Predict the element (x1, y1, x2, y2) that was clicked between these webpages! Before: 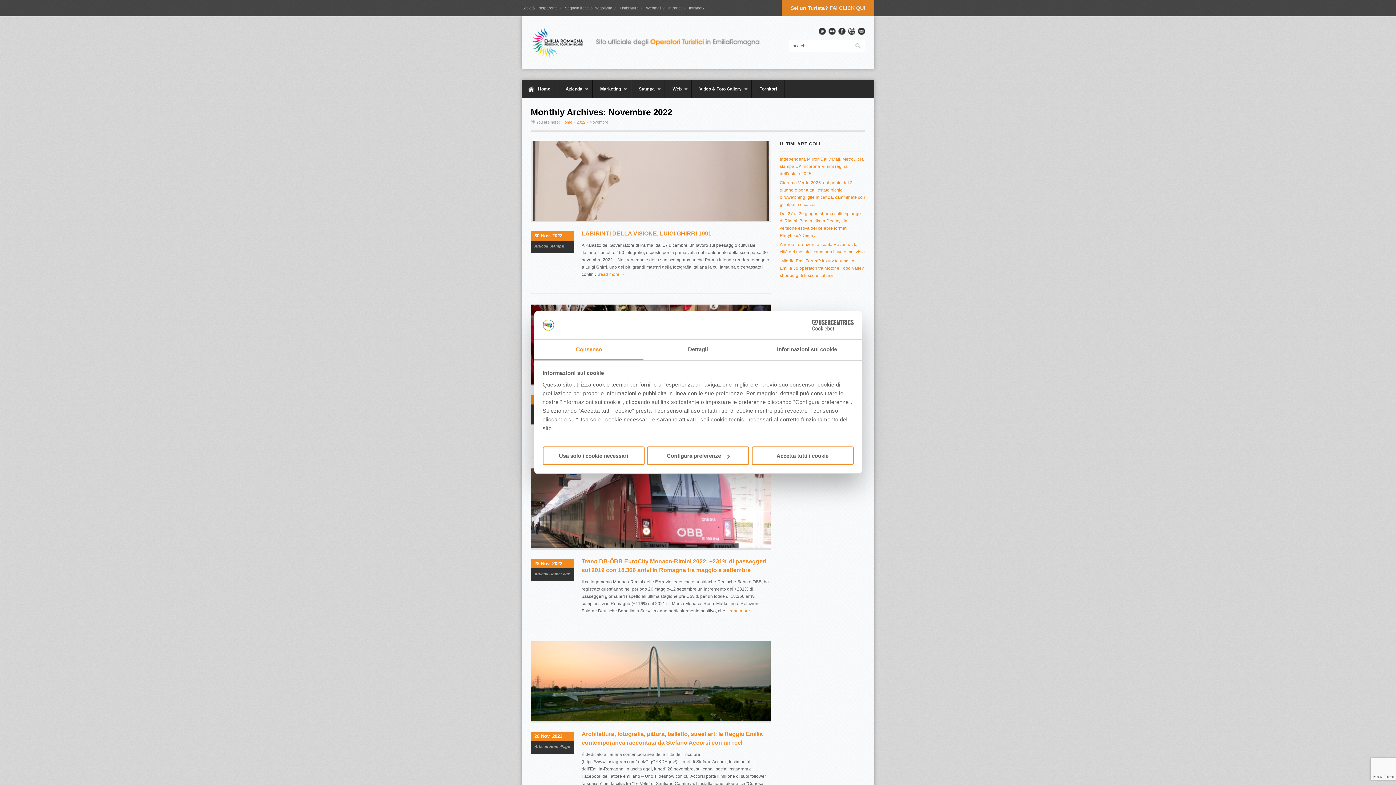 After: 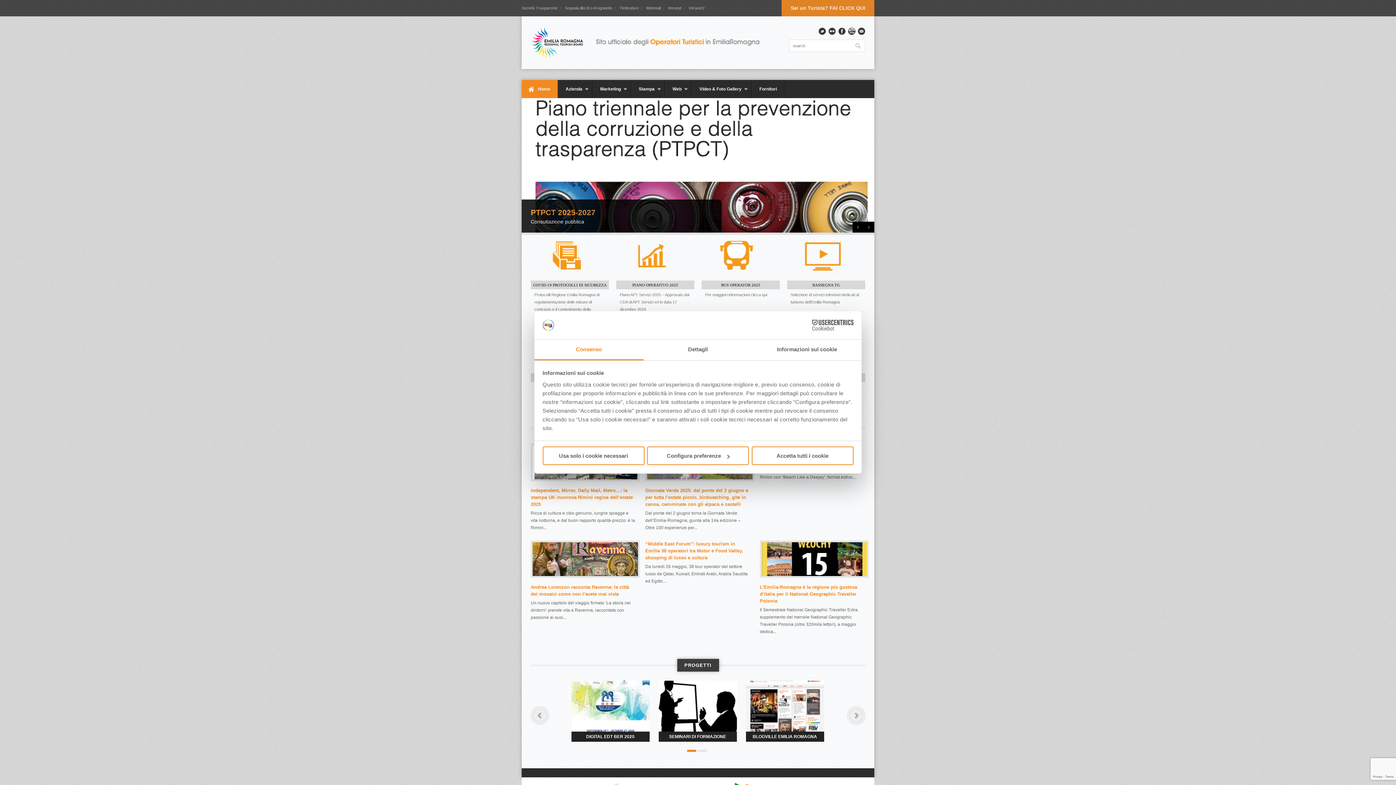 Action: bbox: (530, 25, 770, 60)